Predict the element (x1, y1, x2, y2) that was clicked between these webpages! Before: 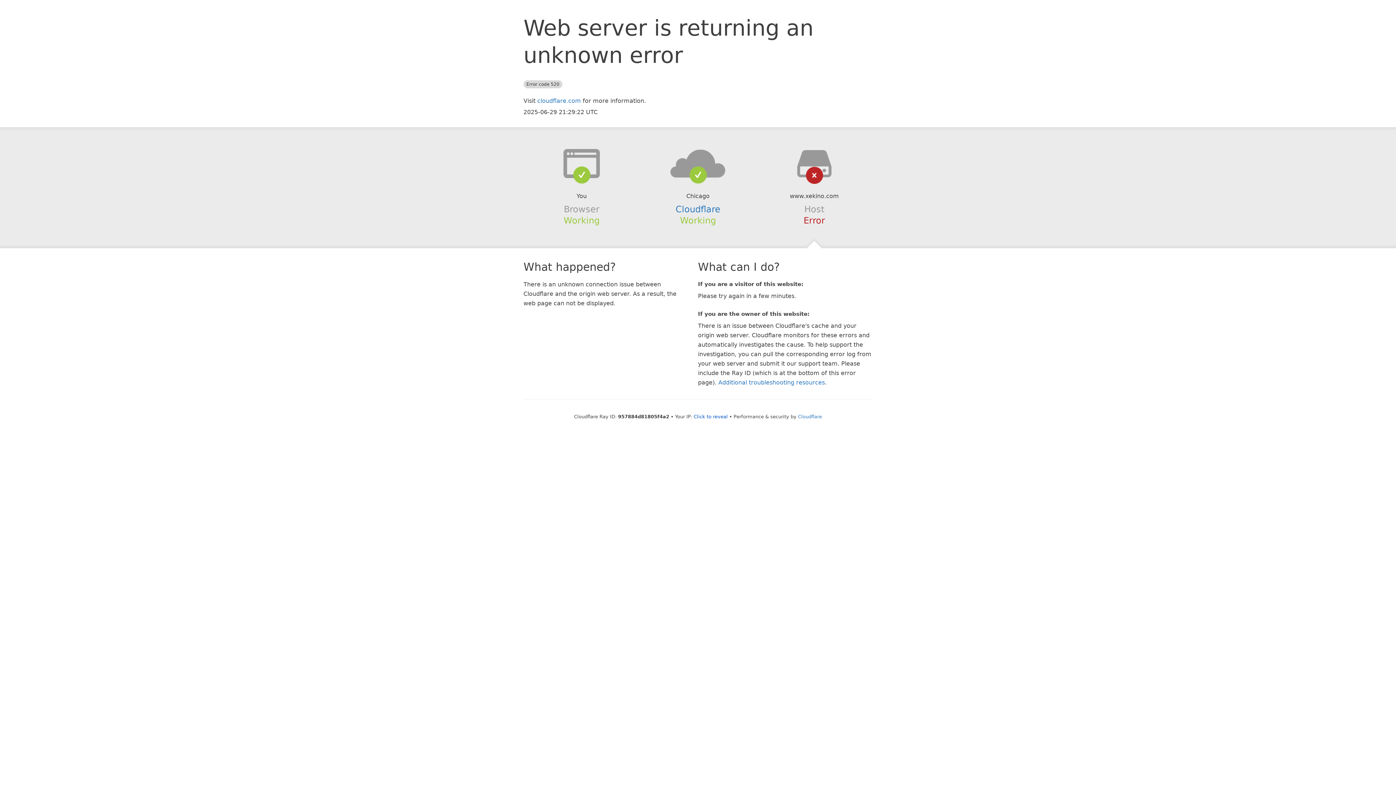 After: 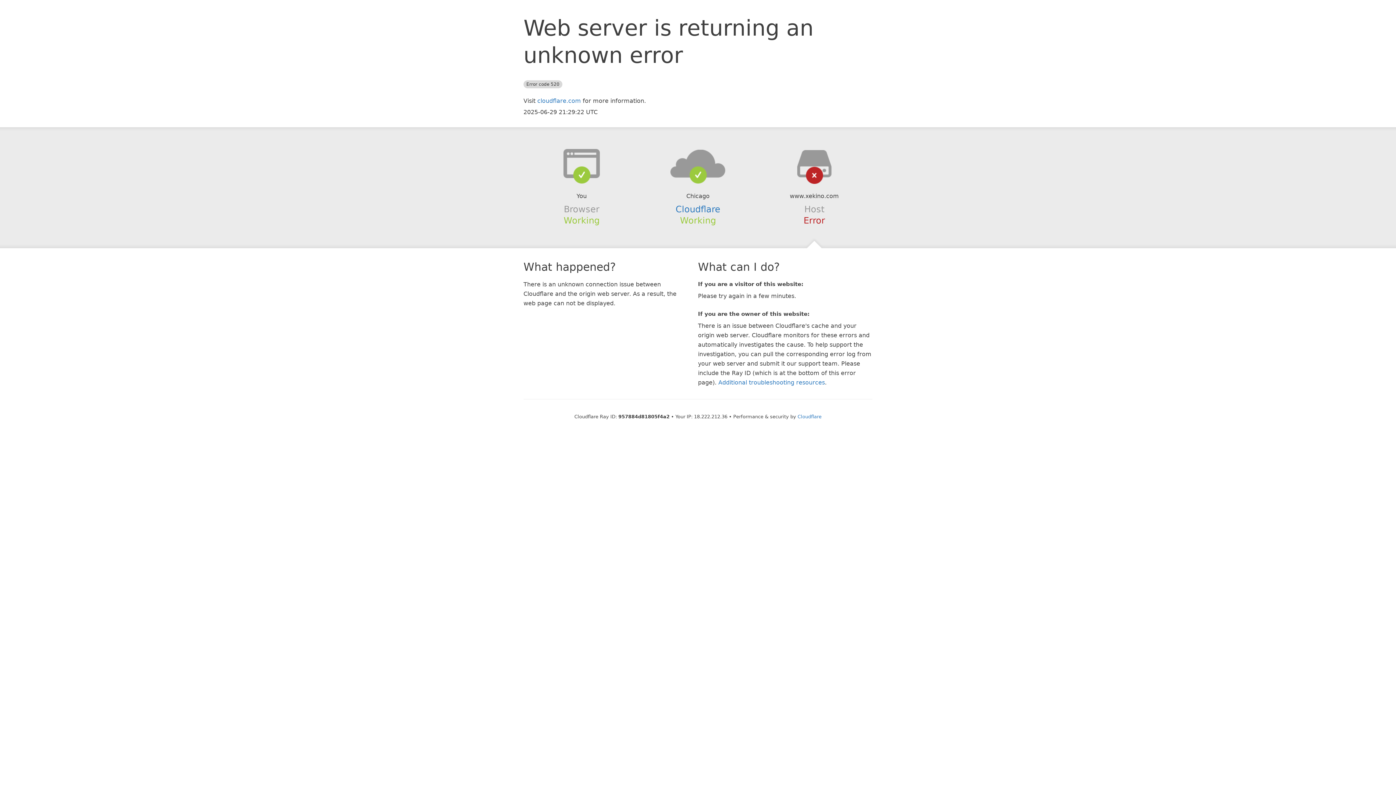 Action: label: Click to reveal bbox: (693, 414, 728, 419)